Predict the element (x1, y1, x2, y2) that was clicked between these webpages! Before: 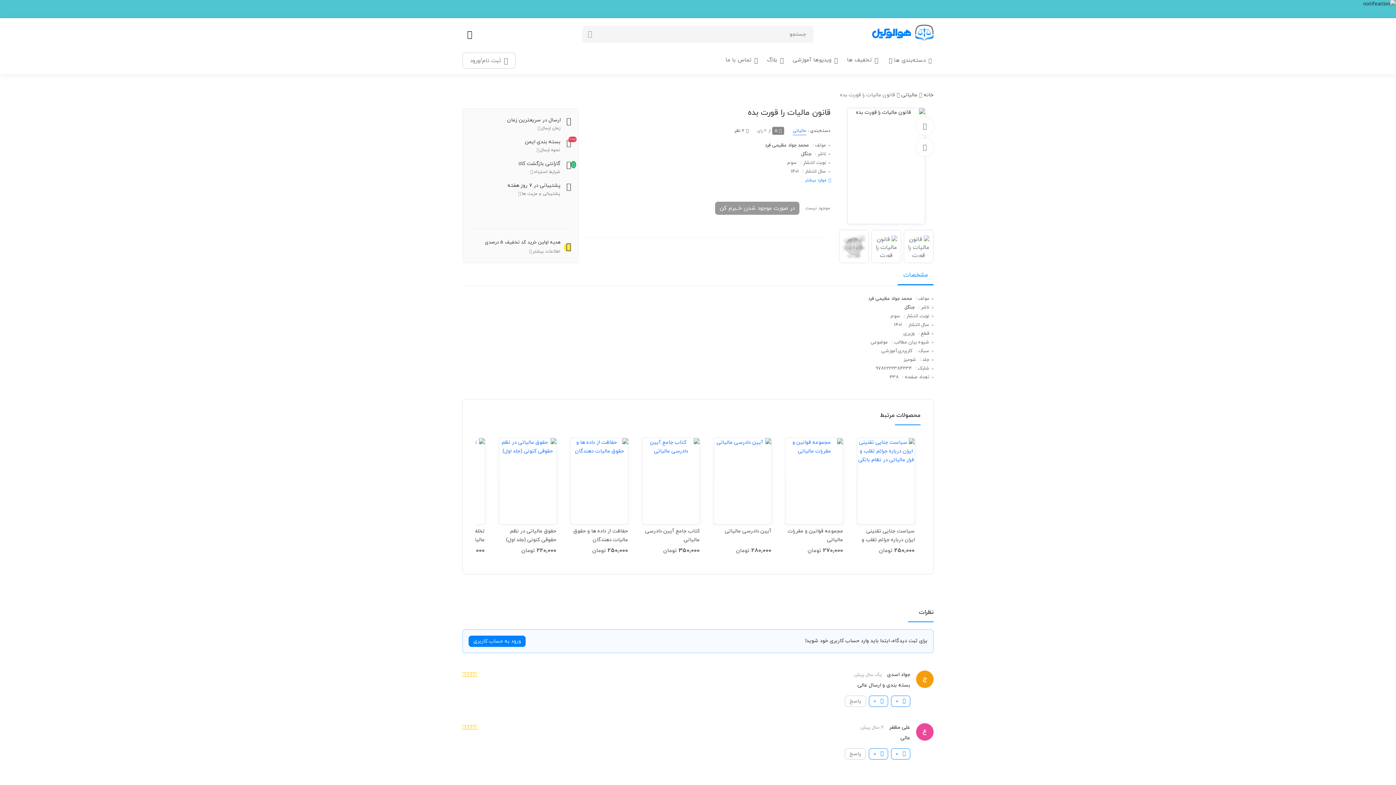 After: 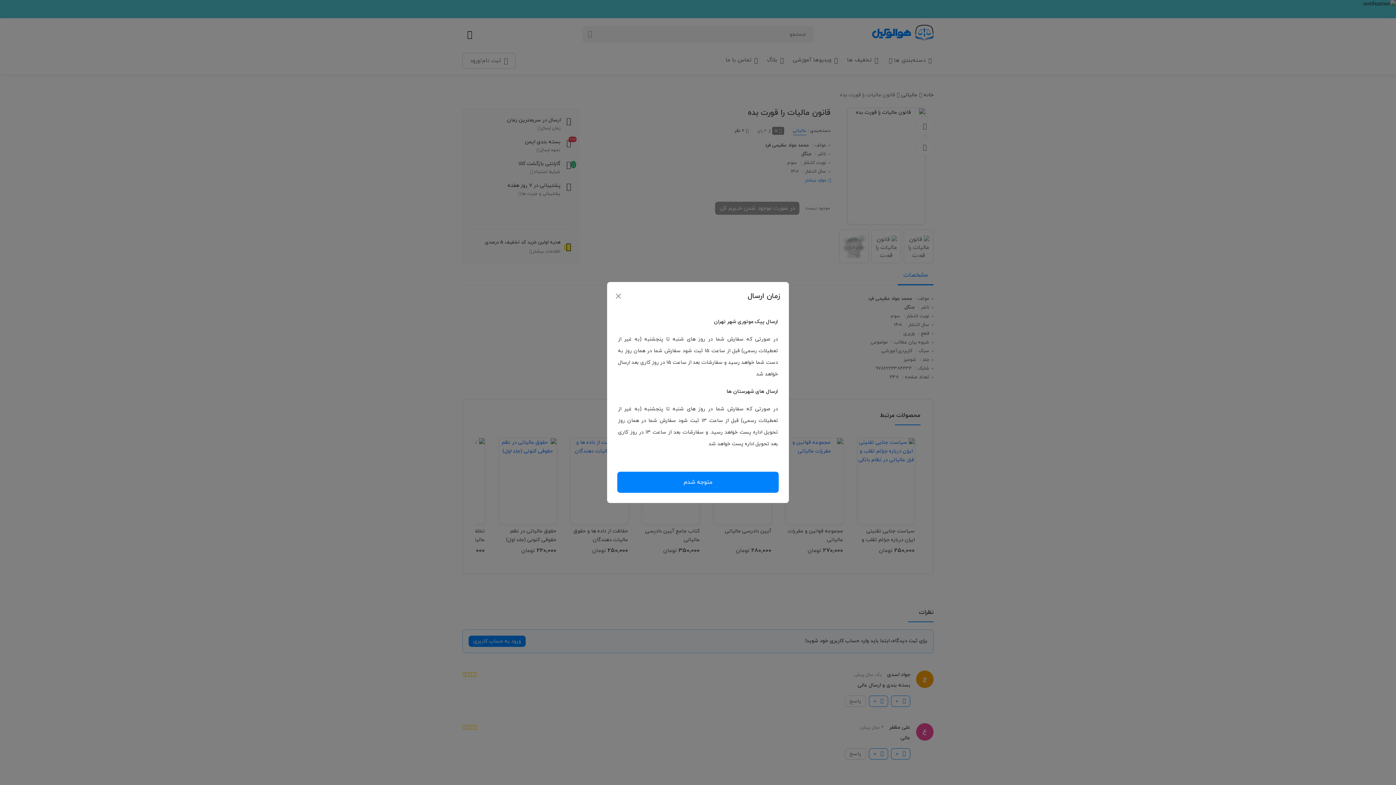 Action: bbox: (537, 124, 560, 132) label: زمان ارسال